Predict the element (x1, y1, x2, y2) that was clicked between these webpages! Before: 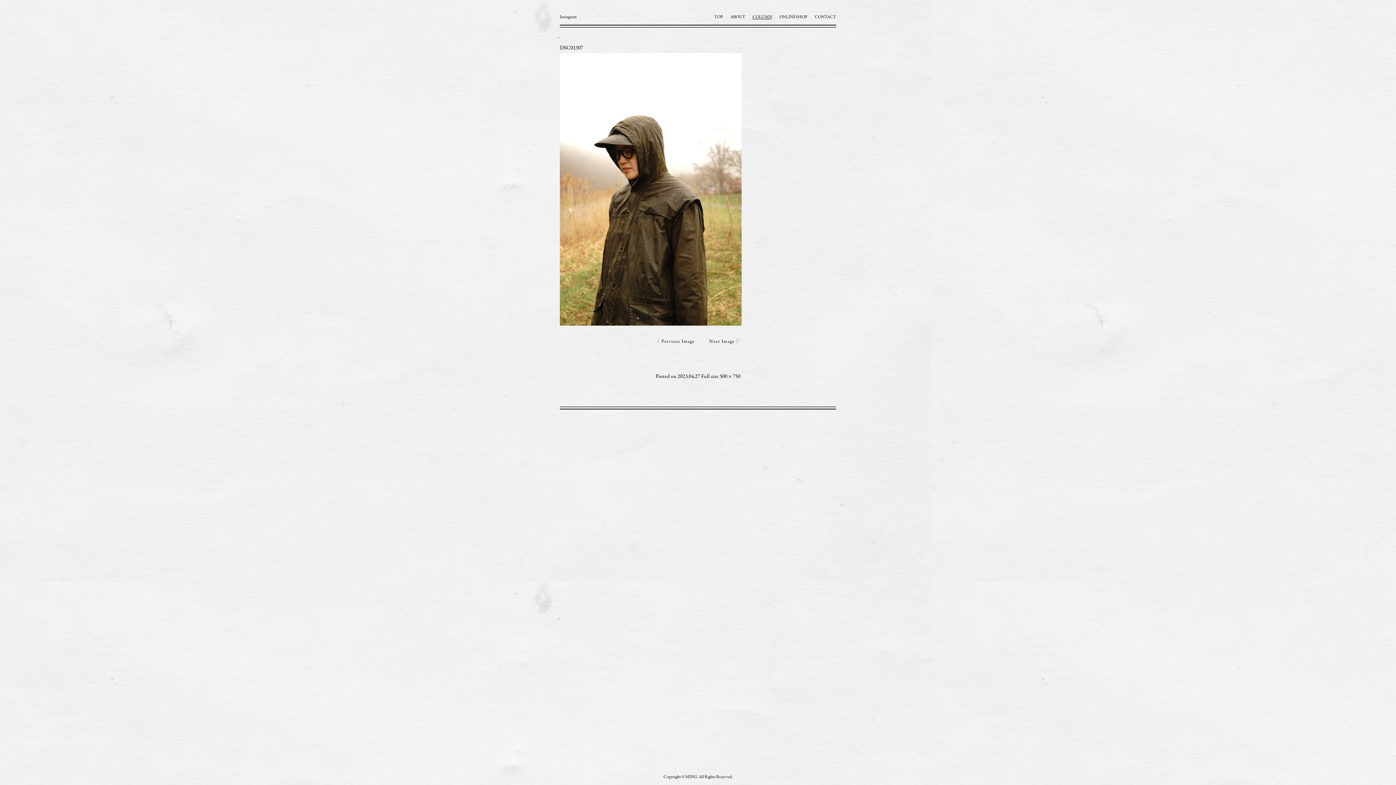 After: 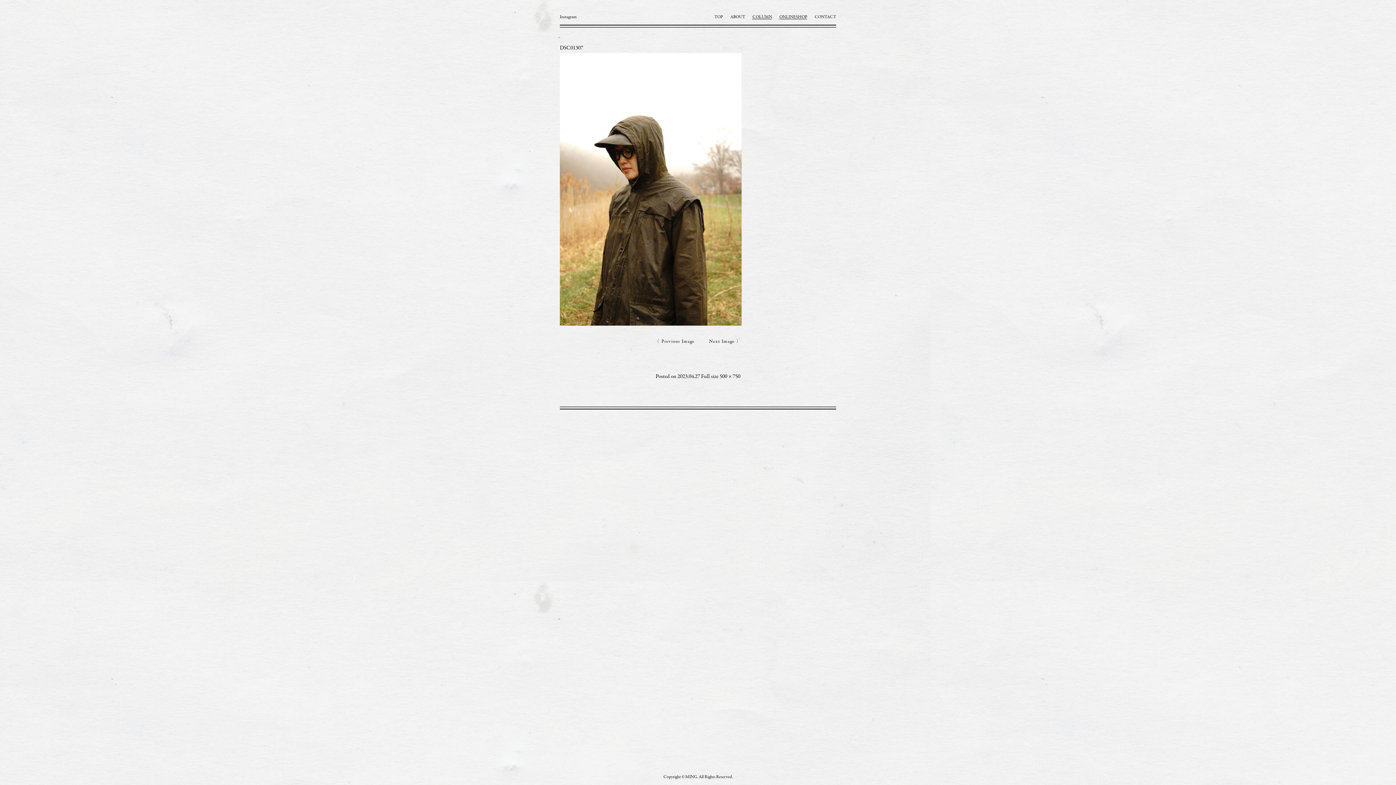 Action: label: ONLINESHOP bbox: (779, 12, 807, 21)